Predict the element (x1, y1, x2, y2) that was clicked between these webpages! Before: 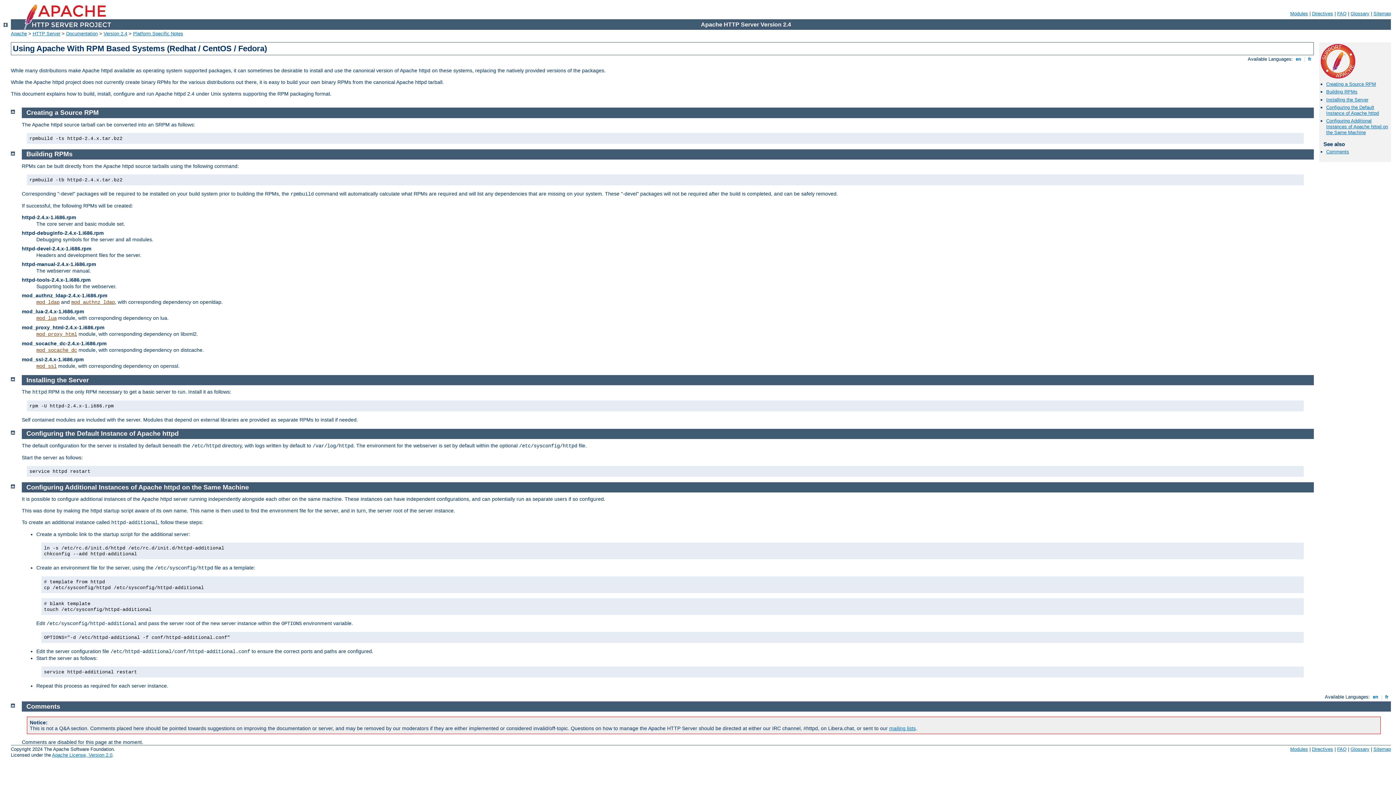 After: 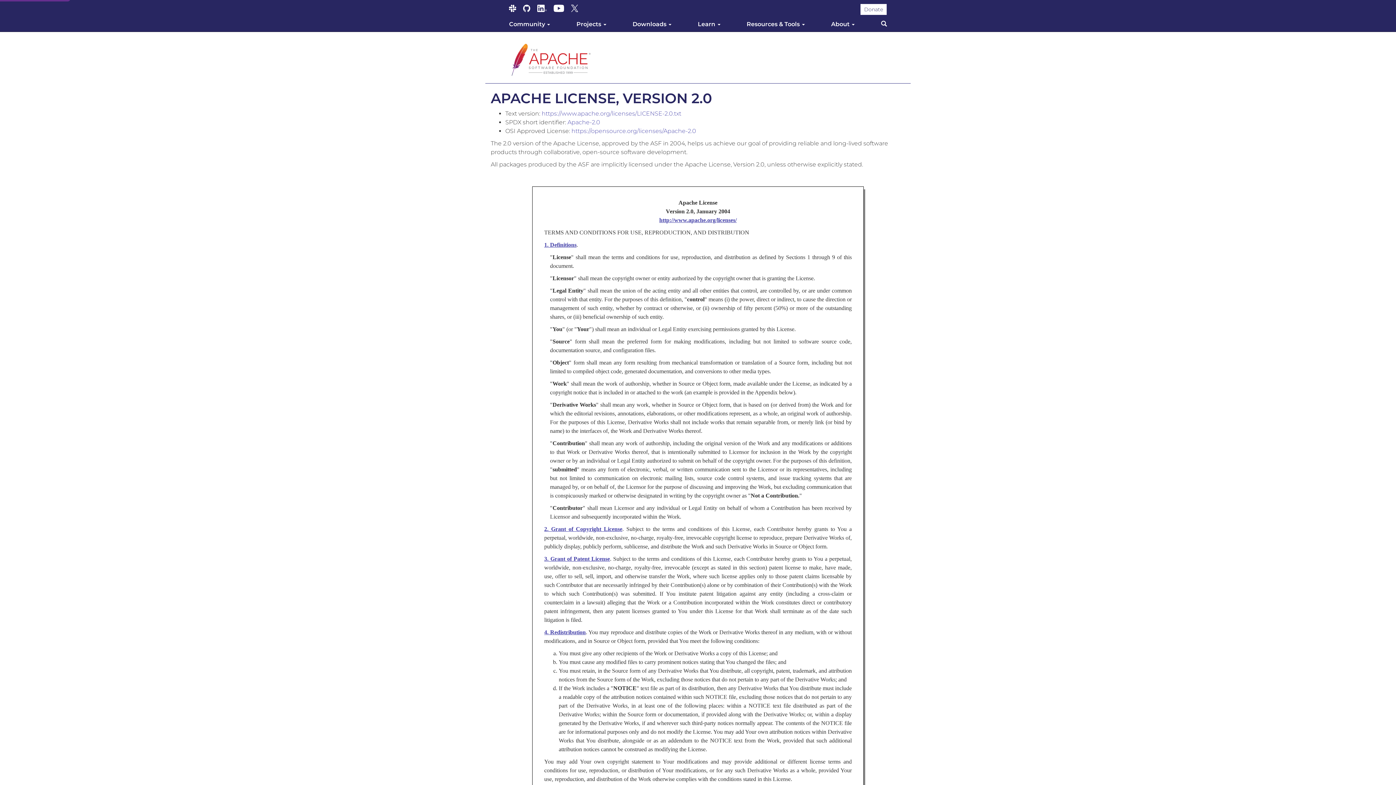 Action: bbox: (52, 752, 112, 758) label: Apache License, Version 2.0